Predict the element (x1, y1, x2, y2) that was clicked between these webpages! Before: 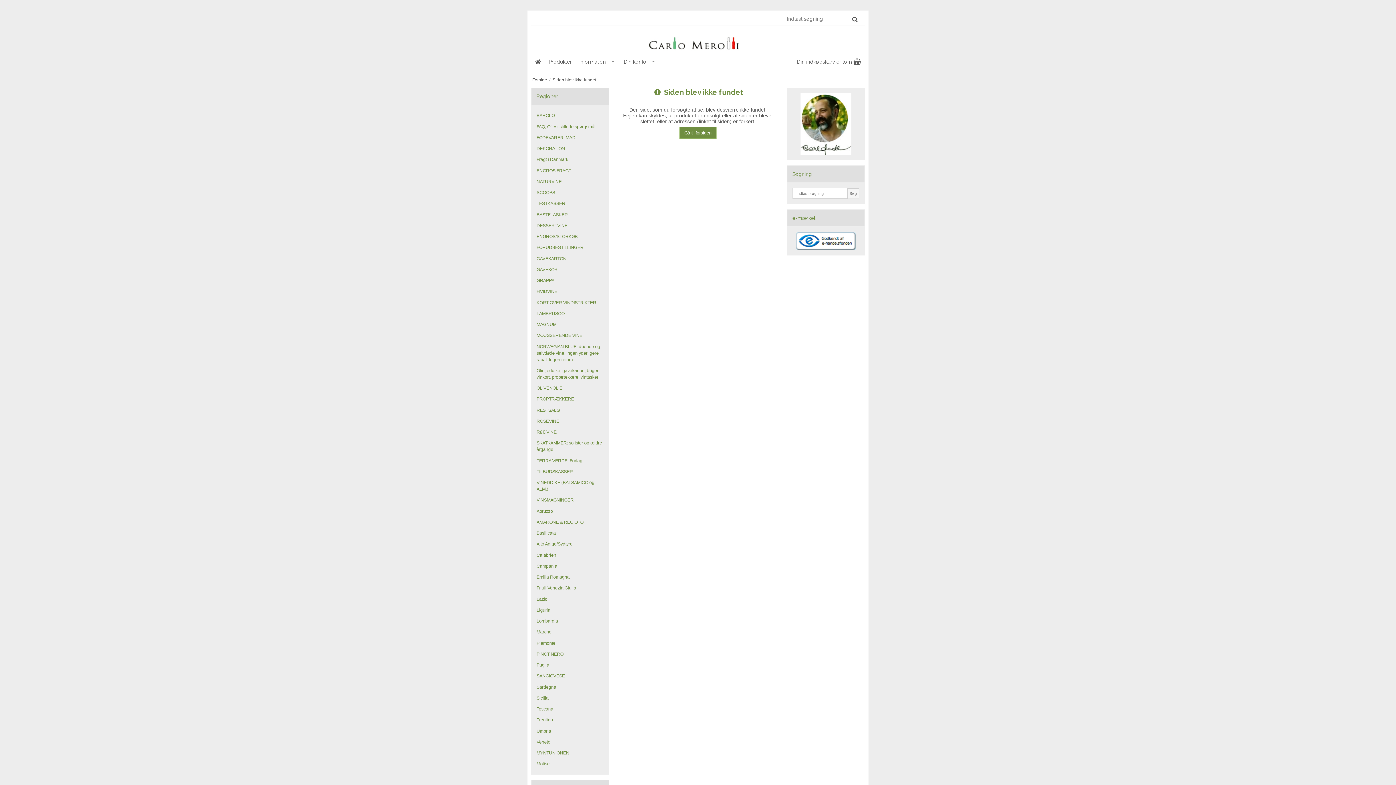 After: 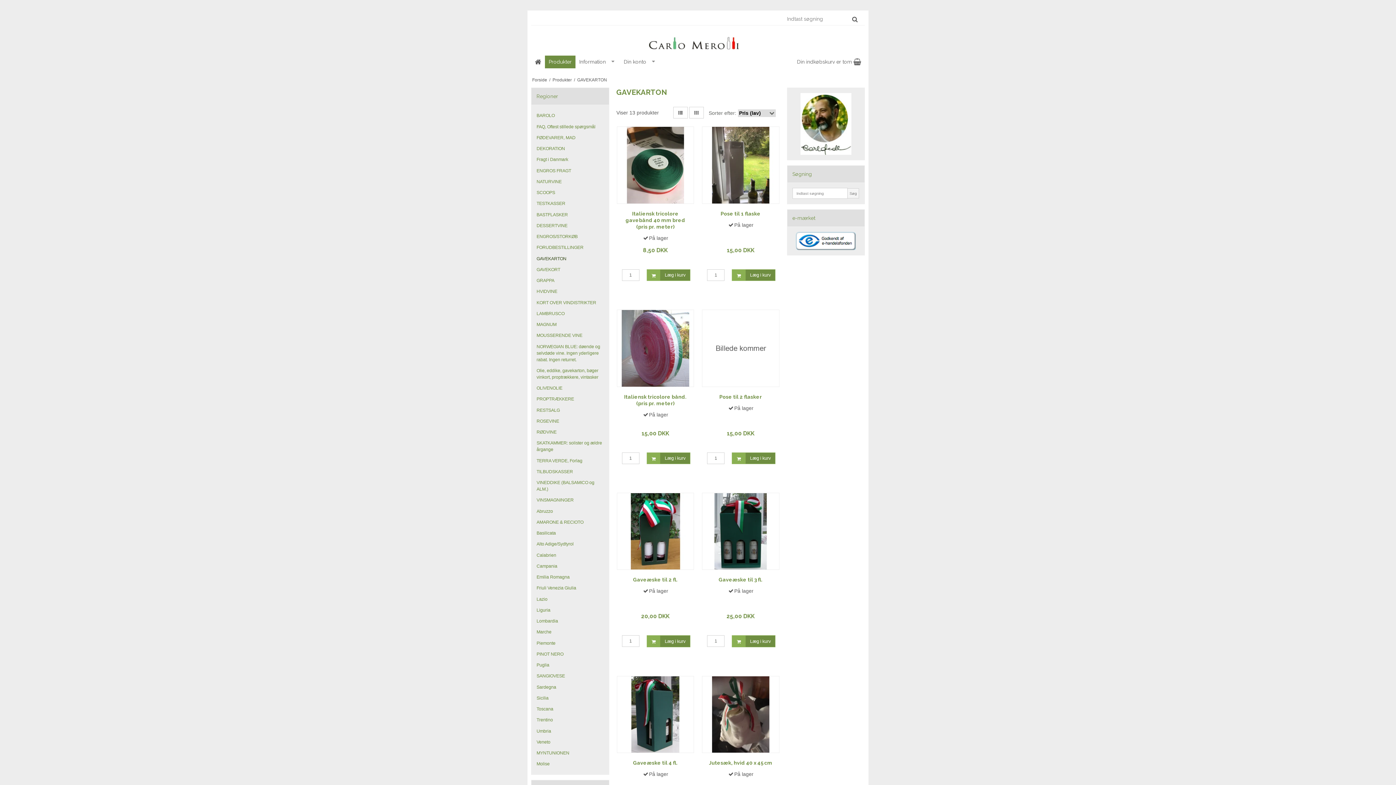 Action: label: GAVEKARTON bbox: (536, 253, 603, 264)